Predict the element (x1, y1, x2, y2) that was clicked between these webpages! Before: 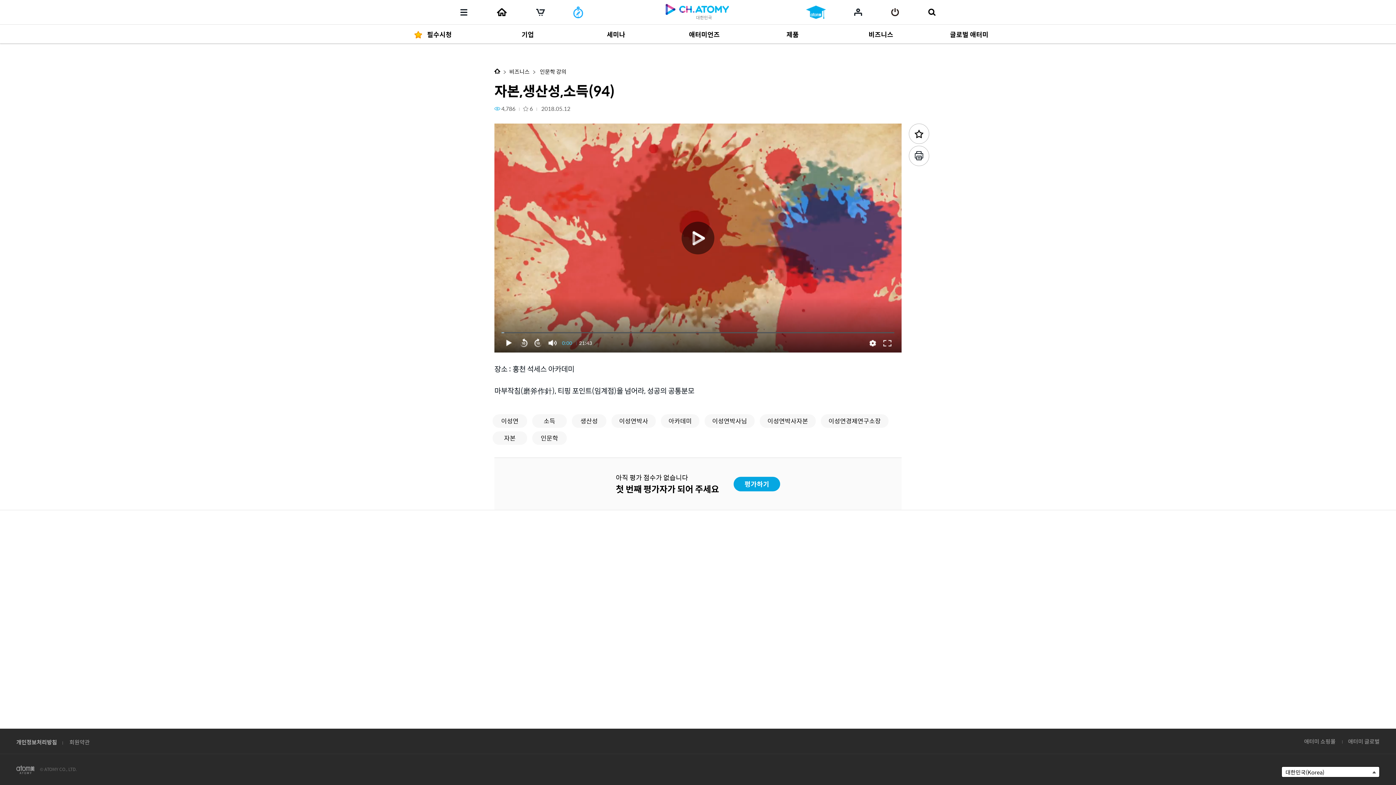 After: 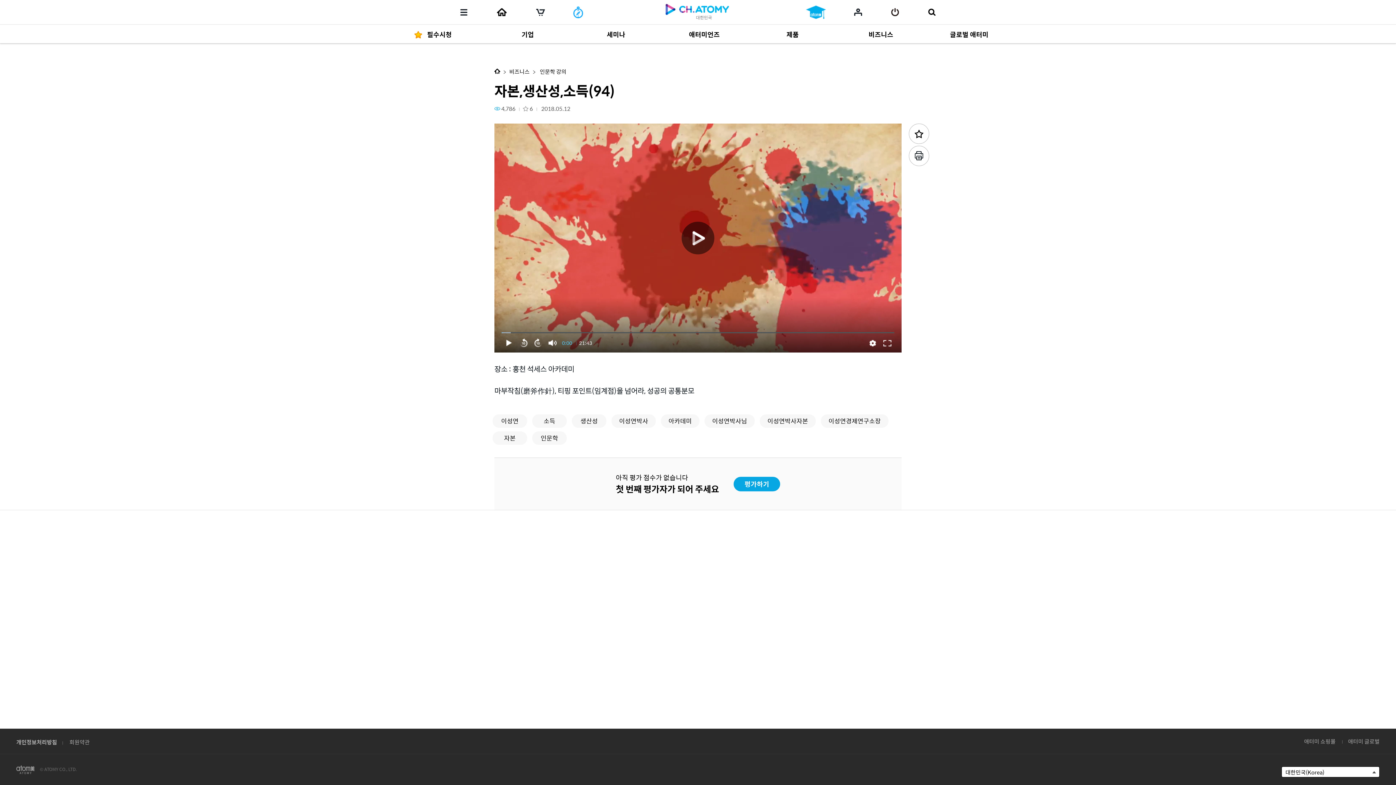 Action: label: 회원약관 bbox: (69, 738, 89, 746)